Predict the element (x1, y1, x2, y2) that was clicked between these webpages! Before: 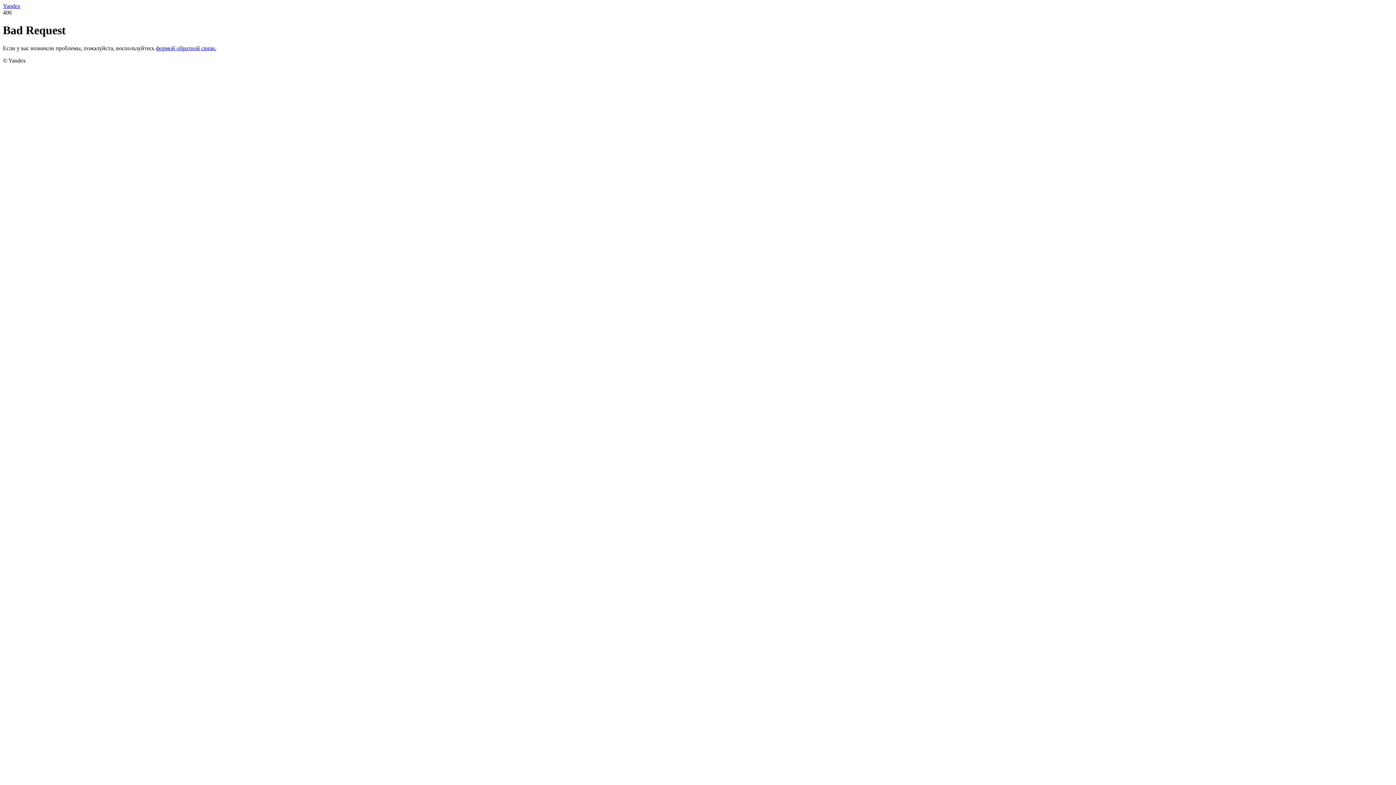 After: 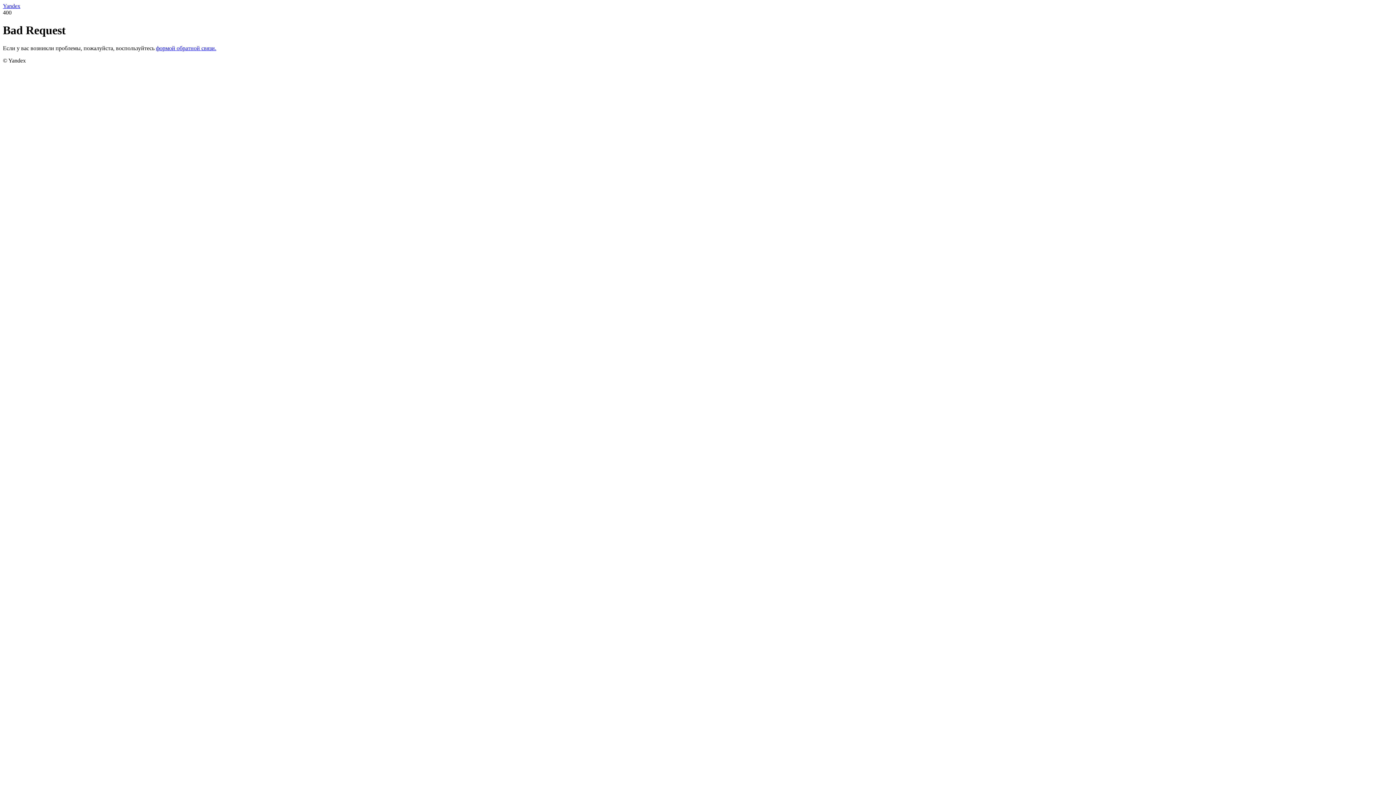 Action: bbox: (2, 2, 20, 9) label: Yandex